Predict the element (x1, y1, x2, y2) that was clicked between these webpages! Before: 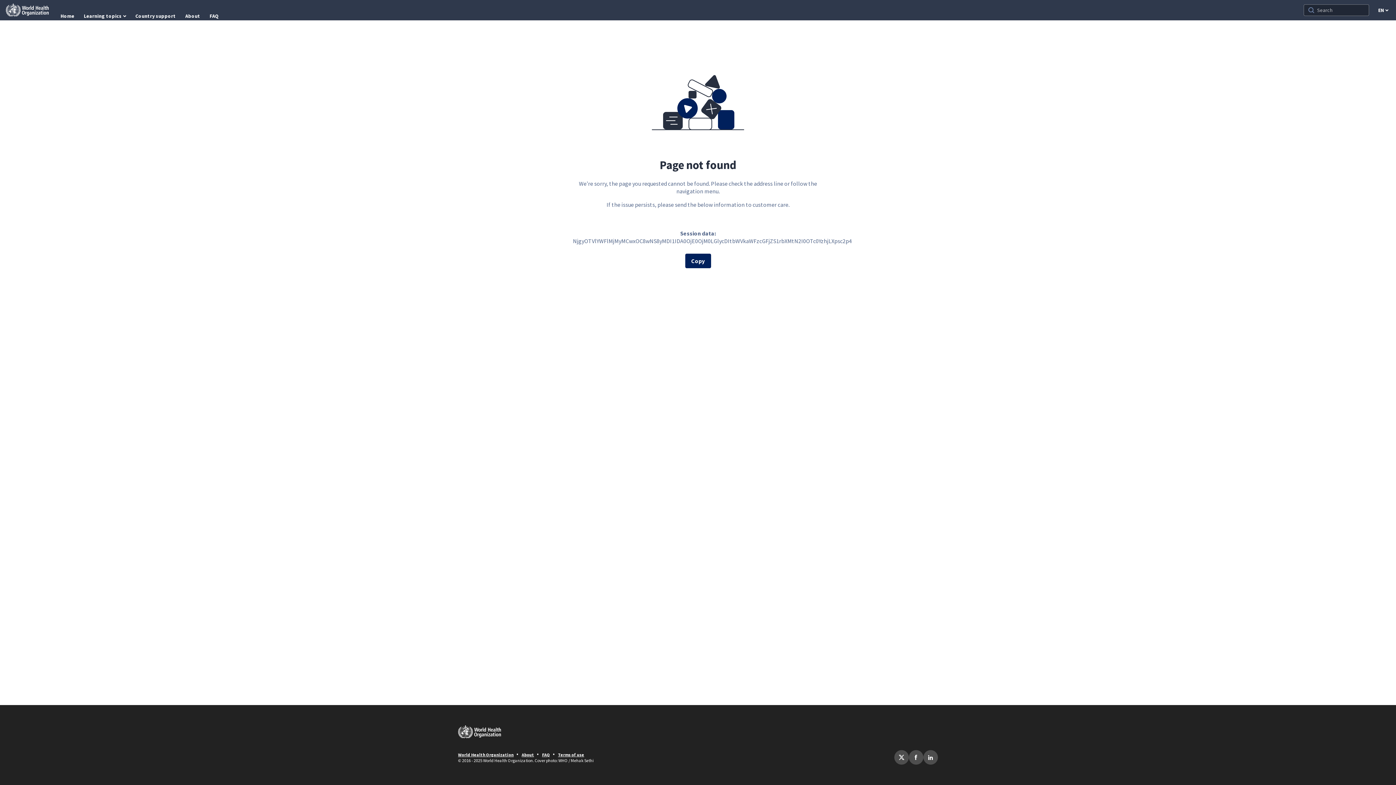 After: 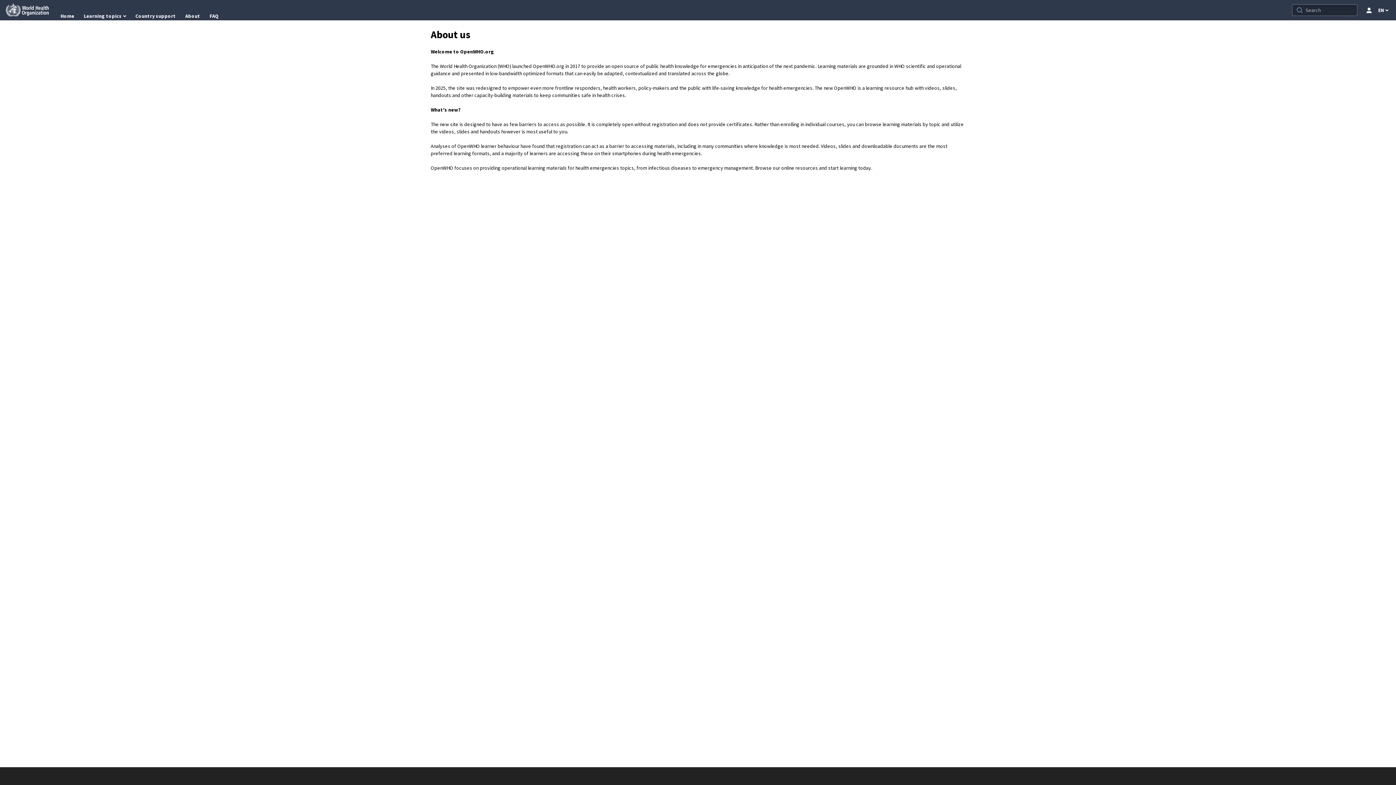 Action: bbox: (184, 10, 200, 21) label: About